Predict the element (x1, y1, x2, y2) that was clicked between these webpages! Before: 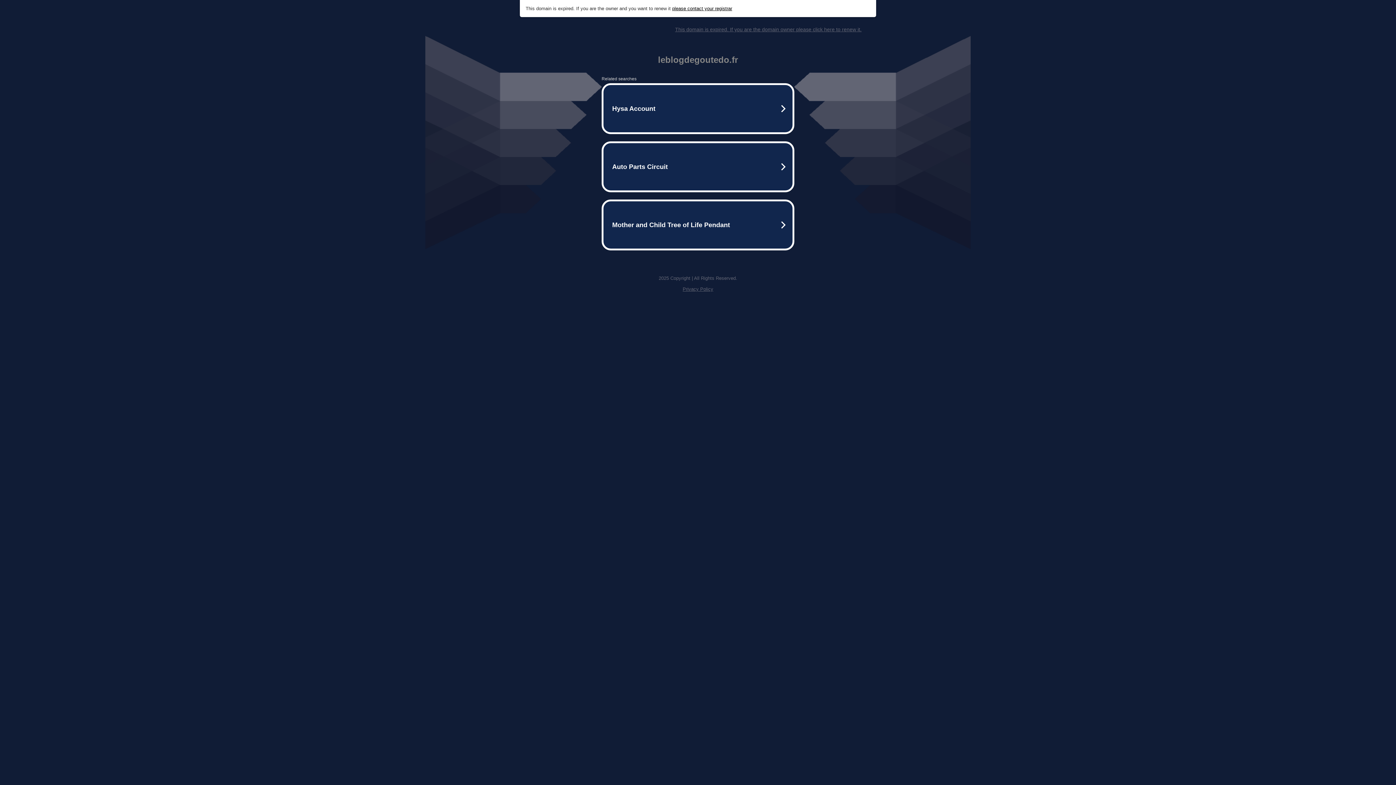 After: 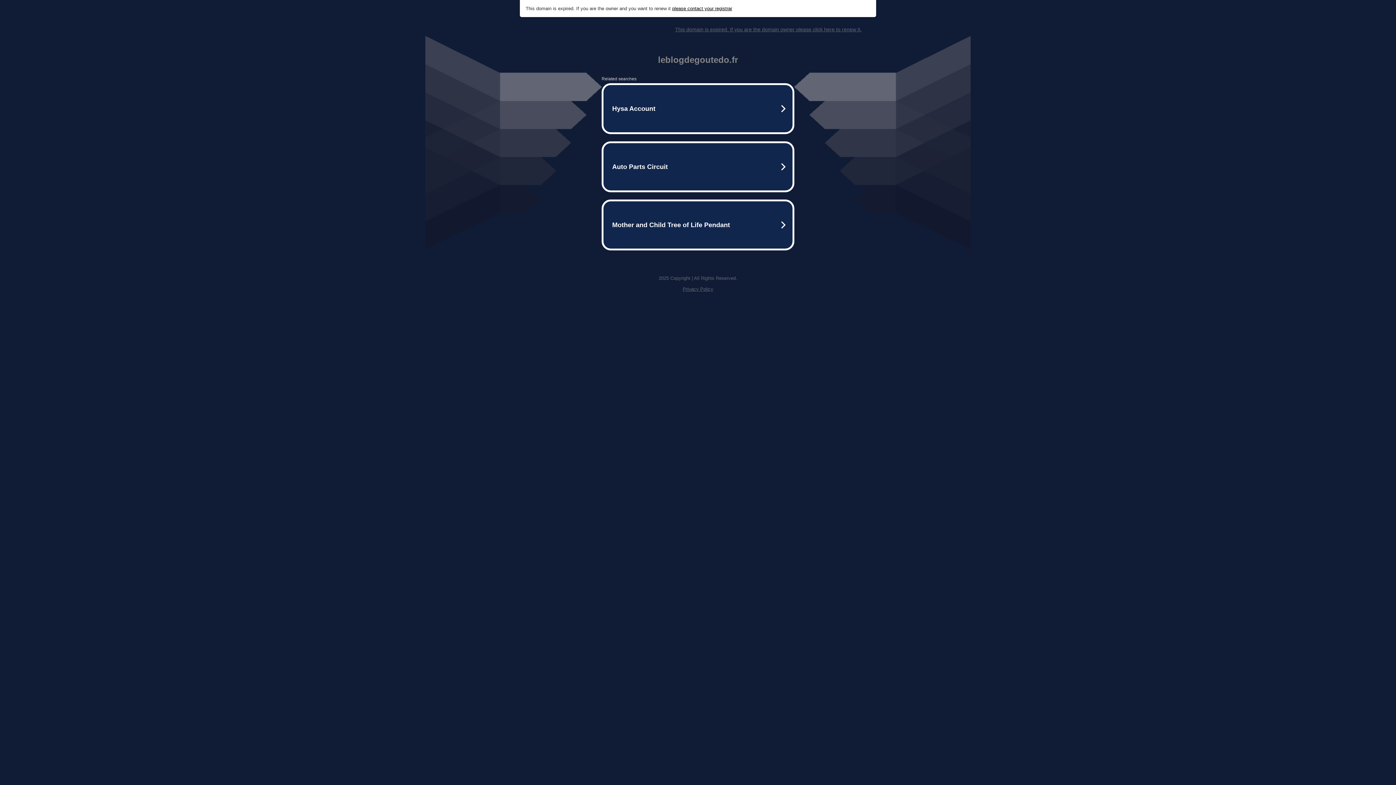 Action: label: please contact your registrar bbox: (672, 5, 732, 11)